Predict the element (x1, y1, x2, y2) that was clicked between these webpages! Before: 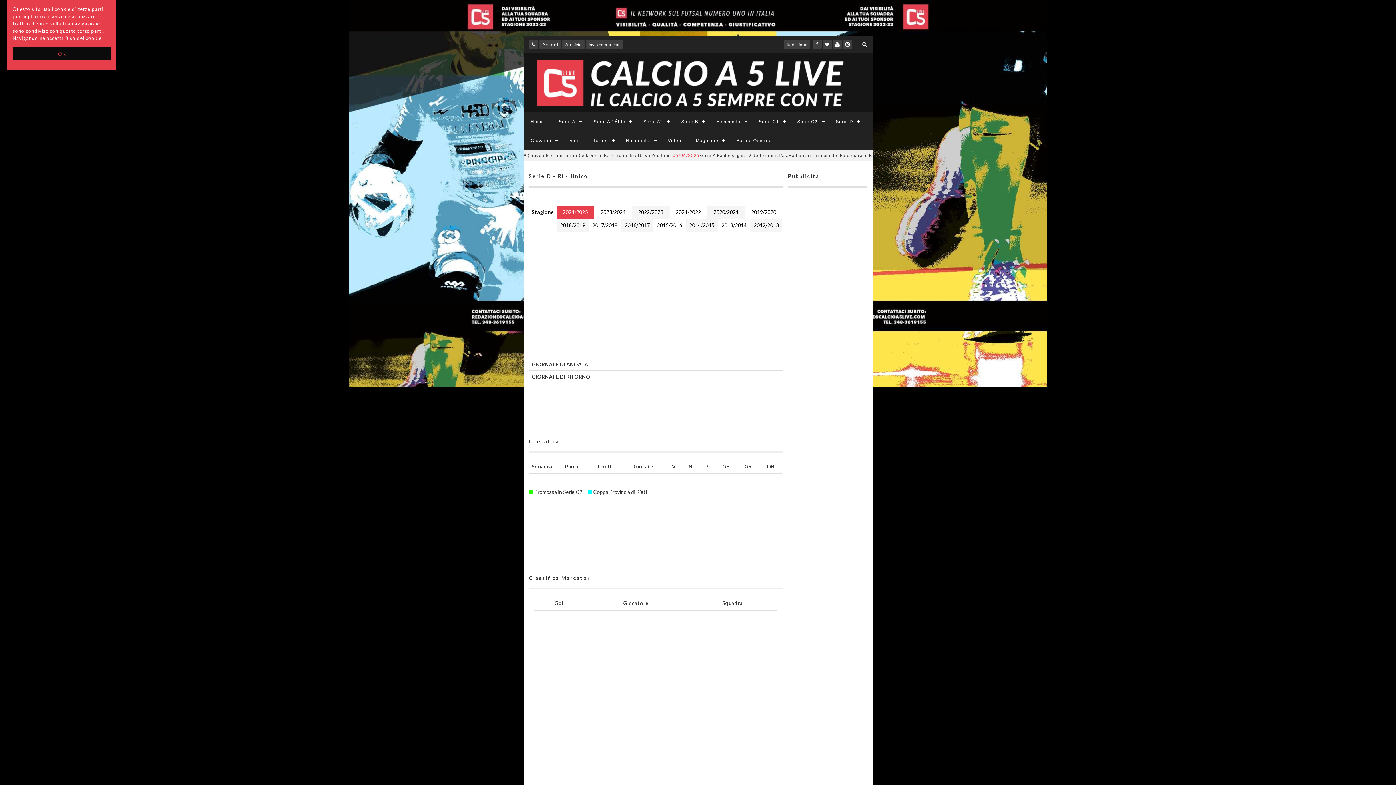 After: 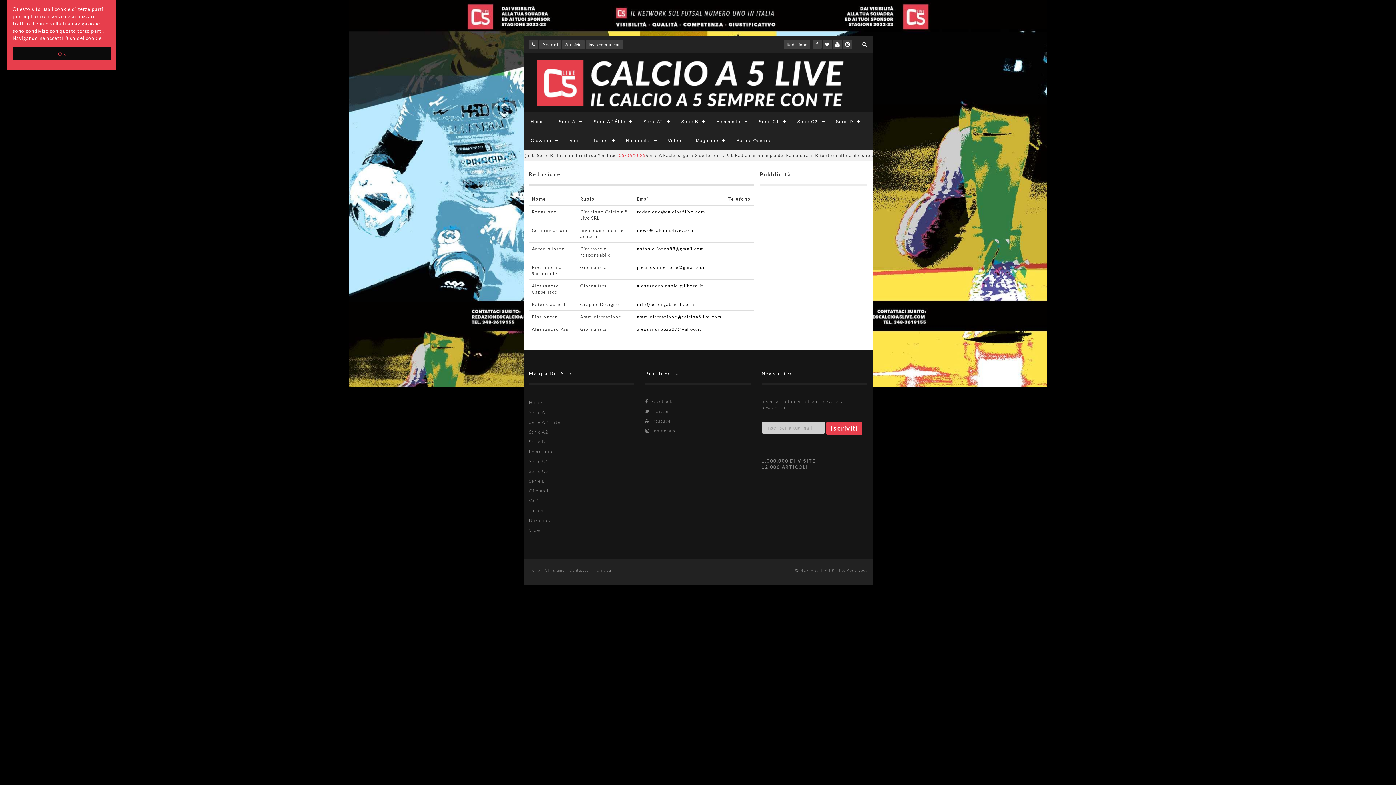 Action: label: Redazione bbox: (784, 40, 810, 49)